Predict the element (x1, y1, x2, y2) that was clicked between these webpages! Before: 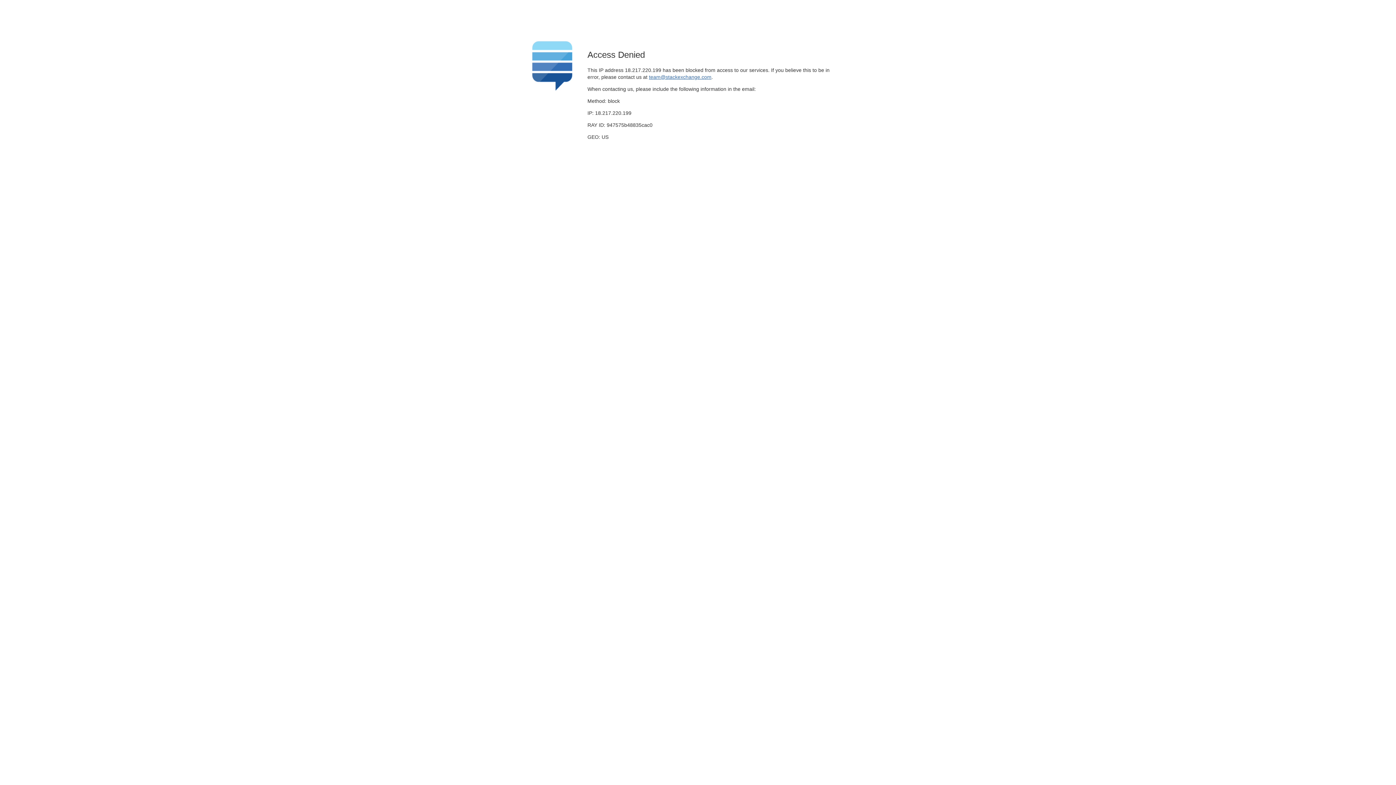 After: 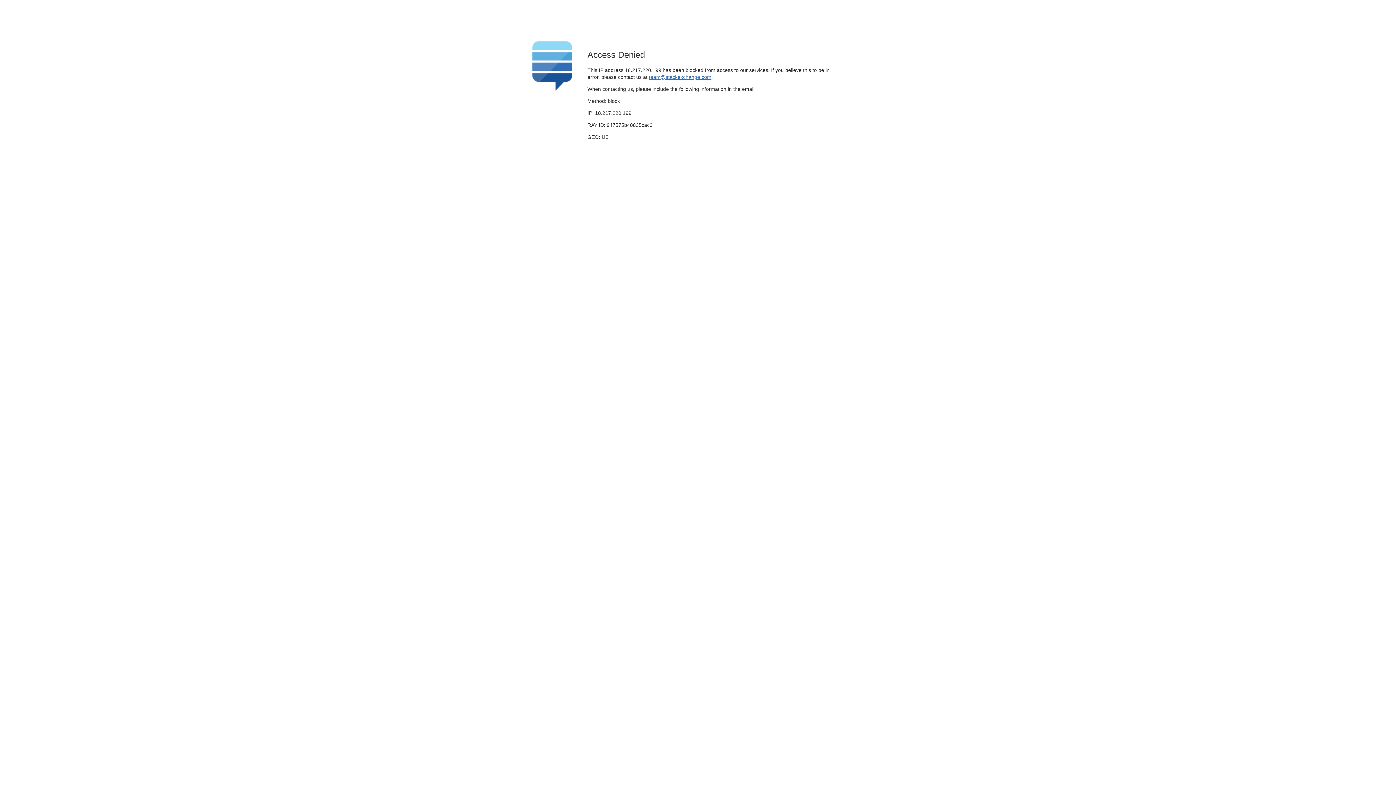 Action: label: team@stackexchange.com bbox: (649, 74, 711, 79)